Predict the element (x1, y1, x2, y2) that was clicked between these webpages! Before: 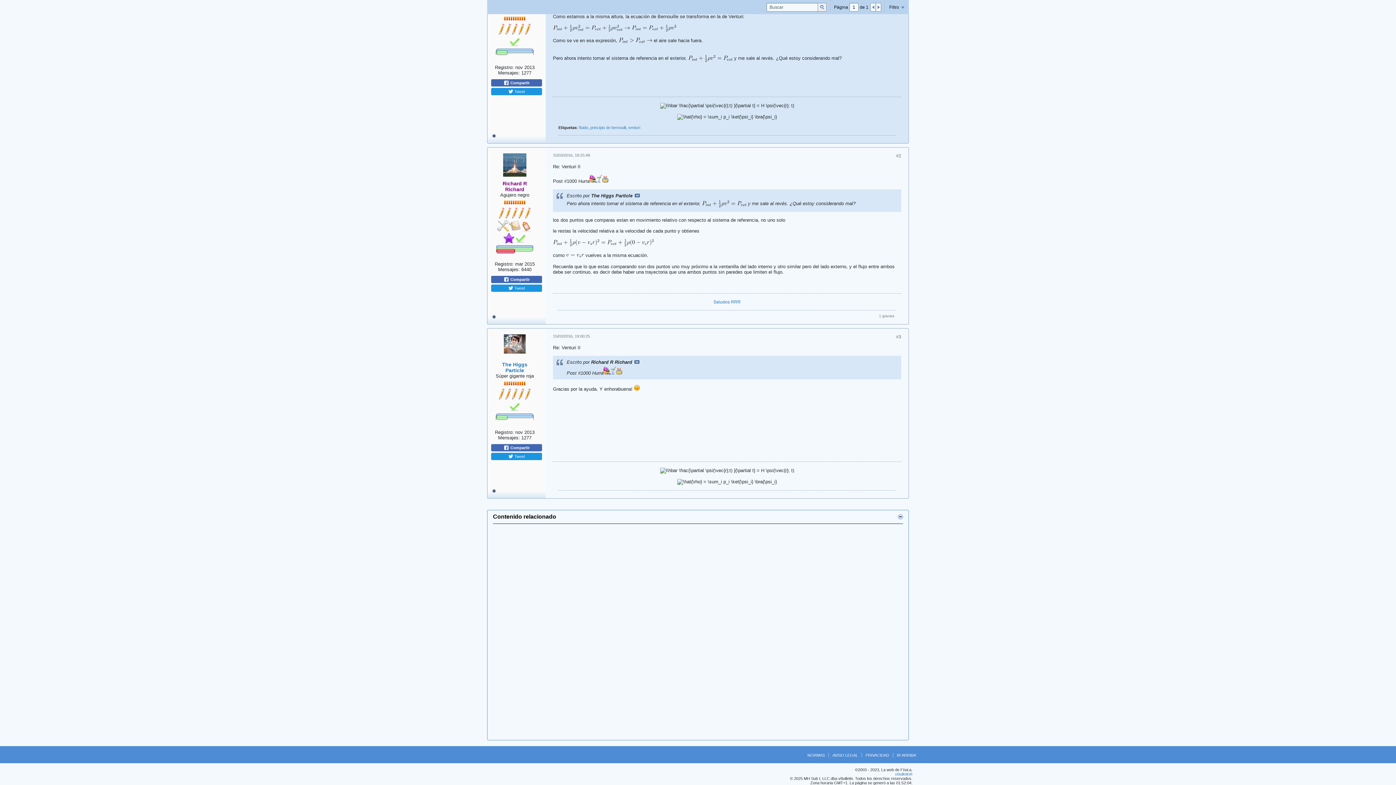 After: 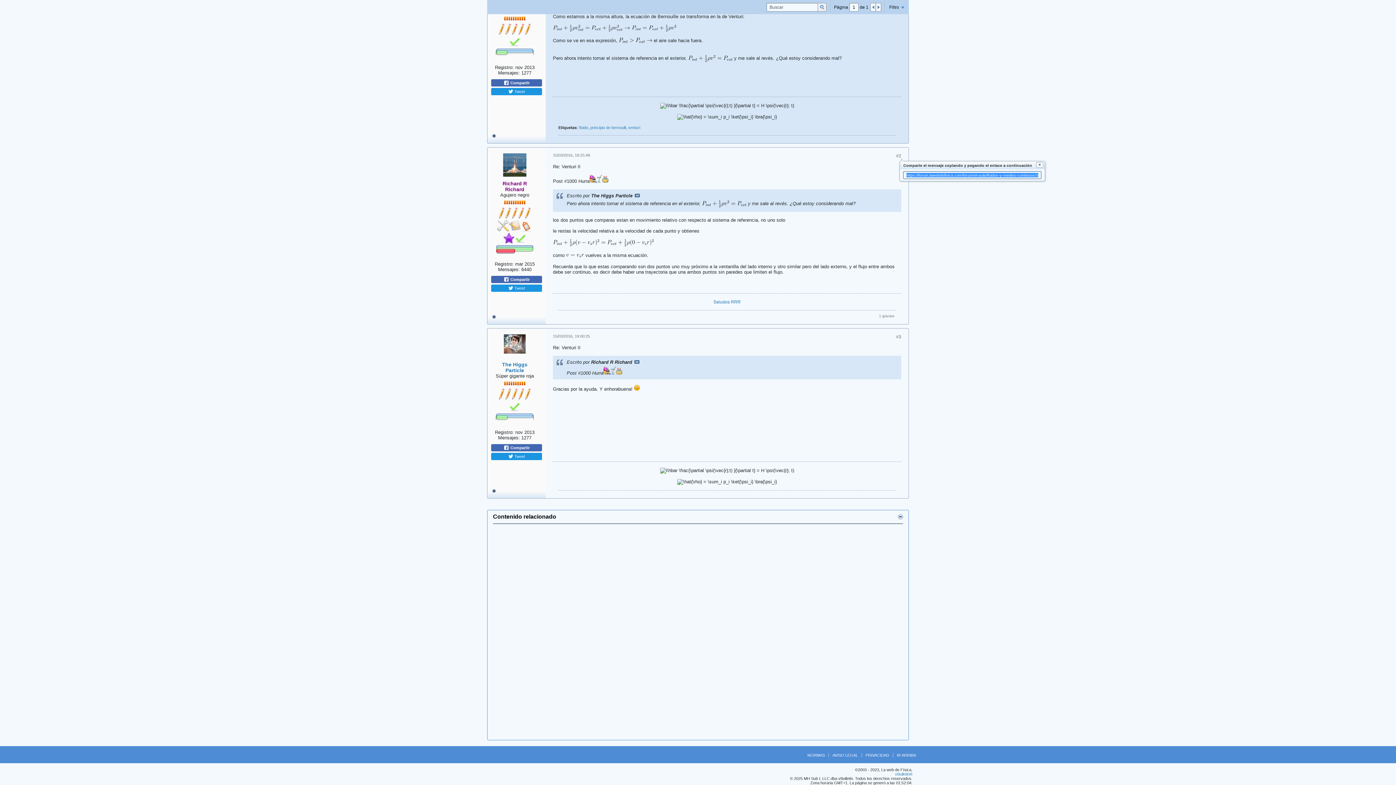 Action: bbox: (896, 153, 901, 158) label: #2